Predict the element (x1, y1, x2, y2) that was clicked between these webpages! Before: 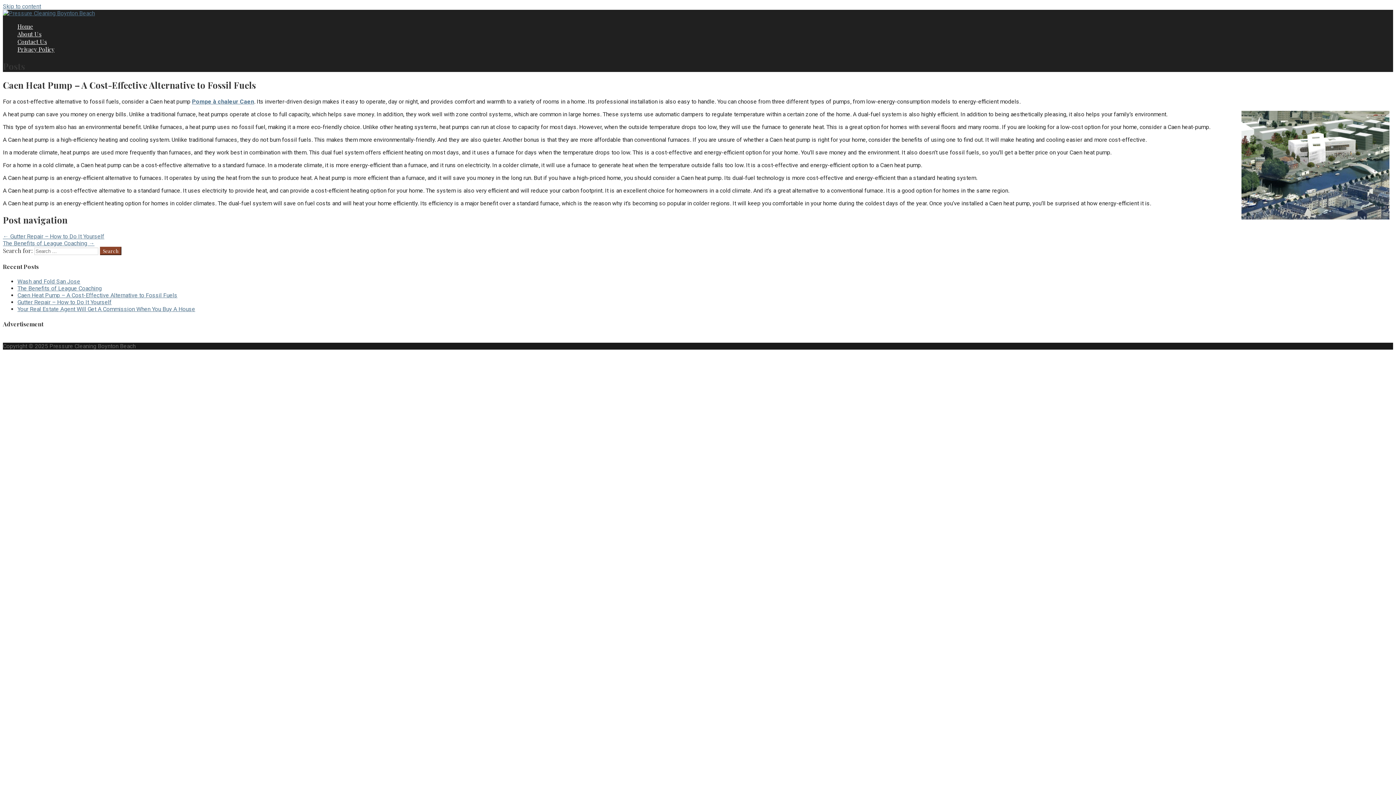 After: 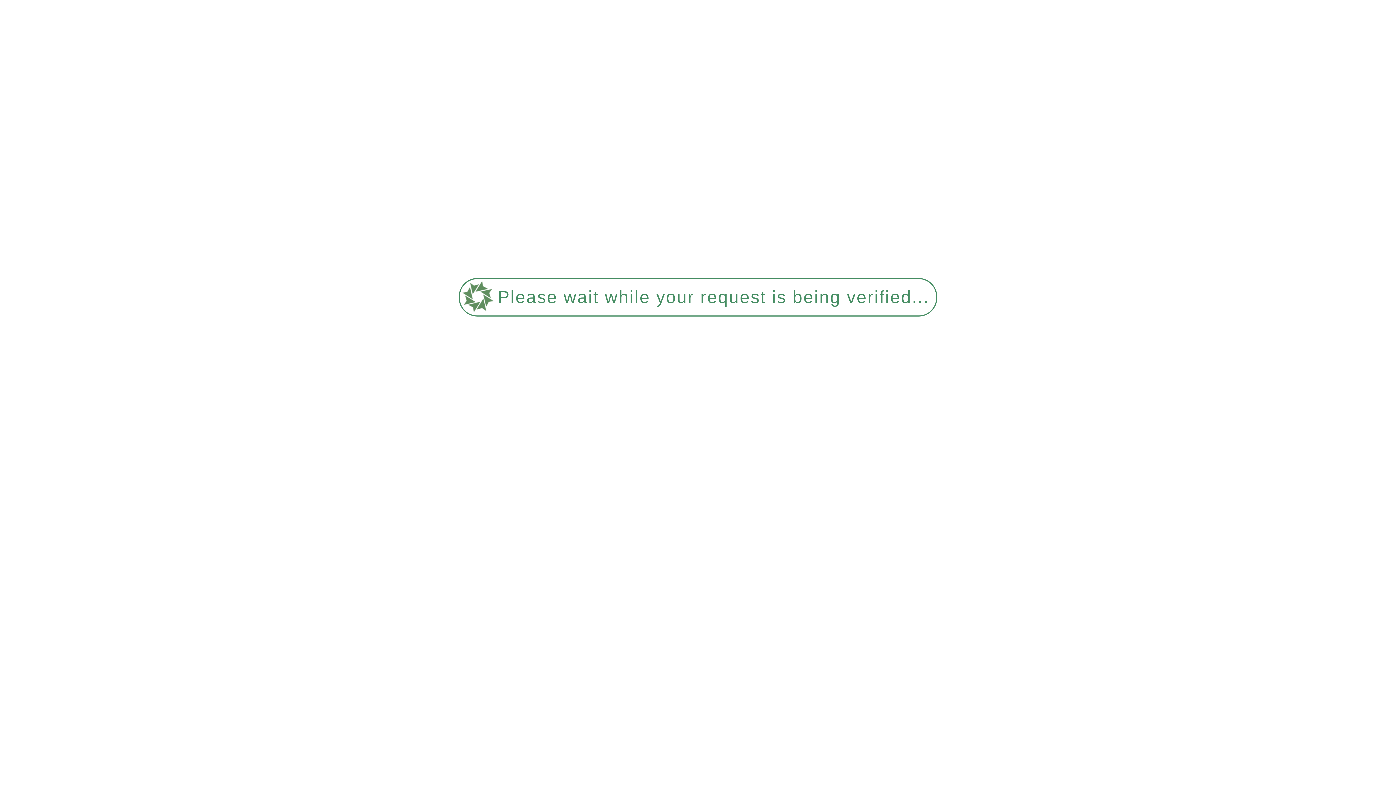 Action: bbox: (17, 292, 177, 298) label: Caen Heat Pump – A Cost-Effective Alternative to Fossil Fuels